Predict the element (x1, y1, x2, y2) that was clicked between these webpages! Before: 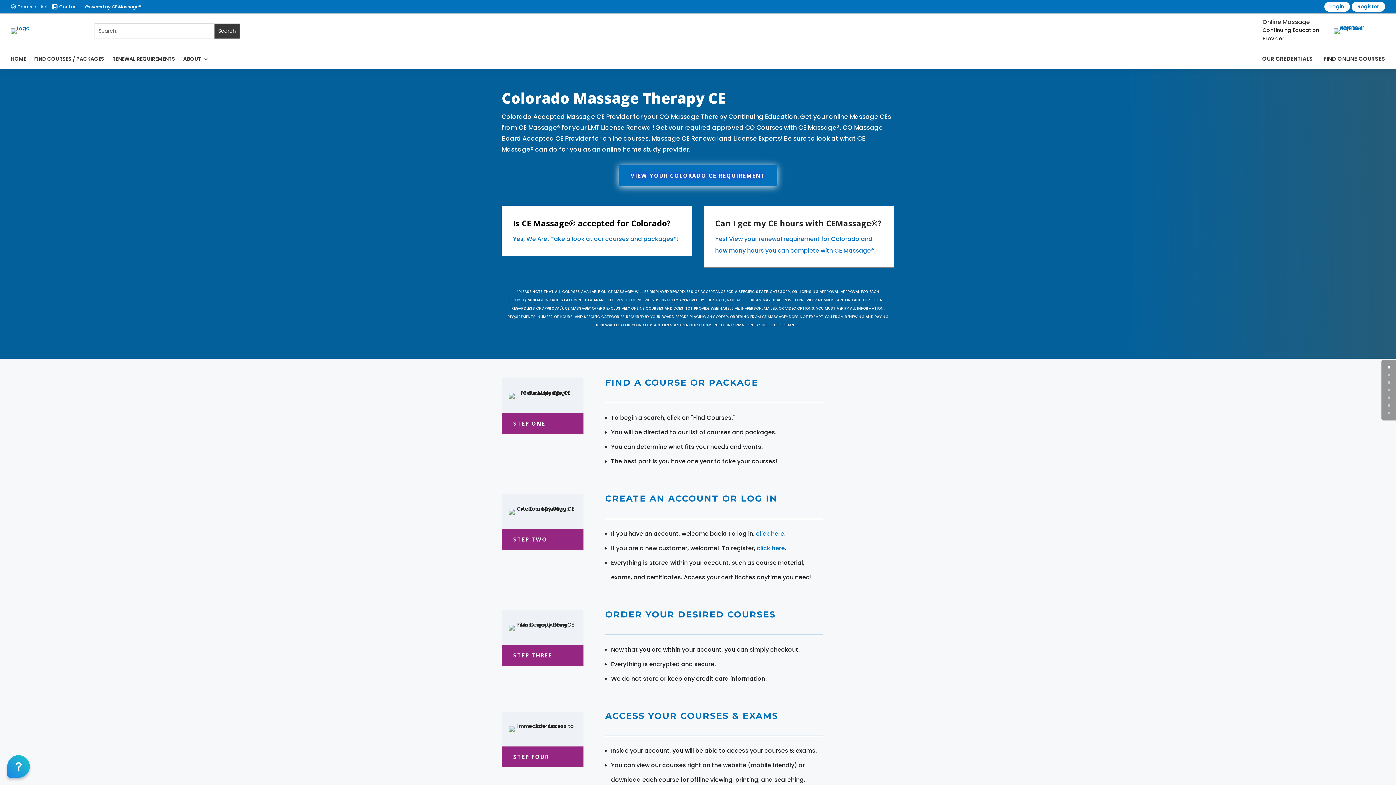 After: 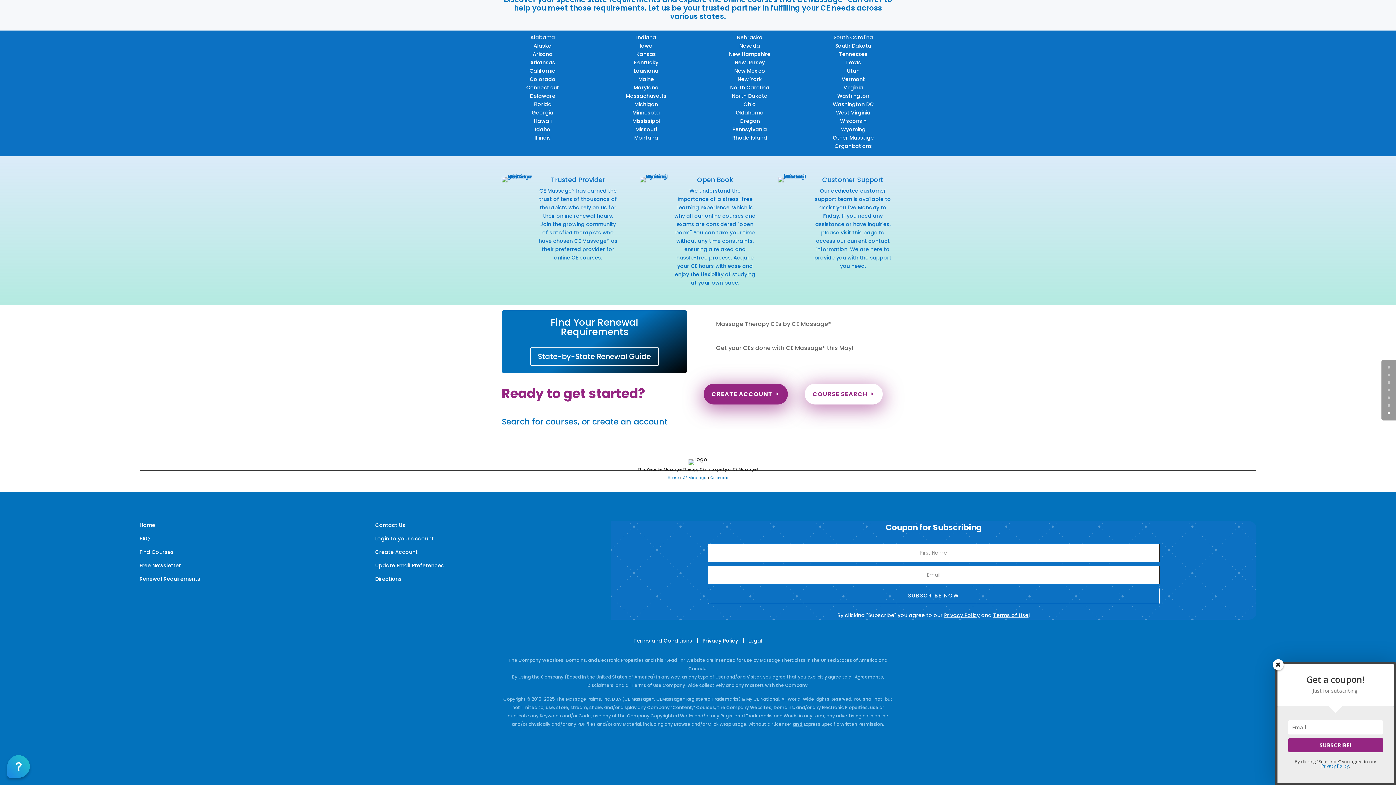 Action: bbox: (1388, 389, 1390, 391) label: 3